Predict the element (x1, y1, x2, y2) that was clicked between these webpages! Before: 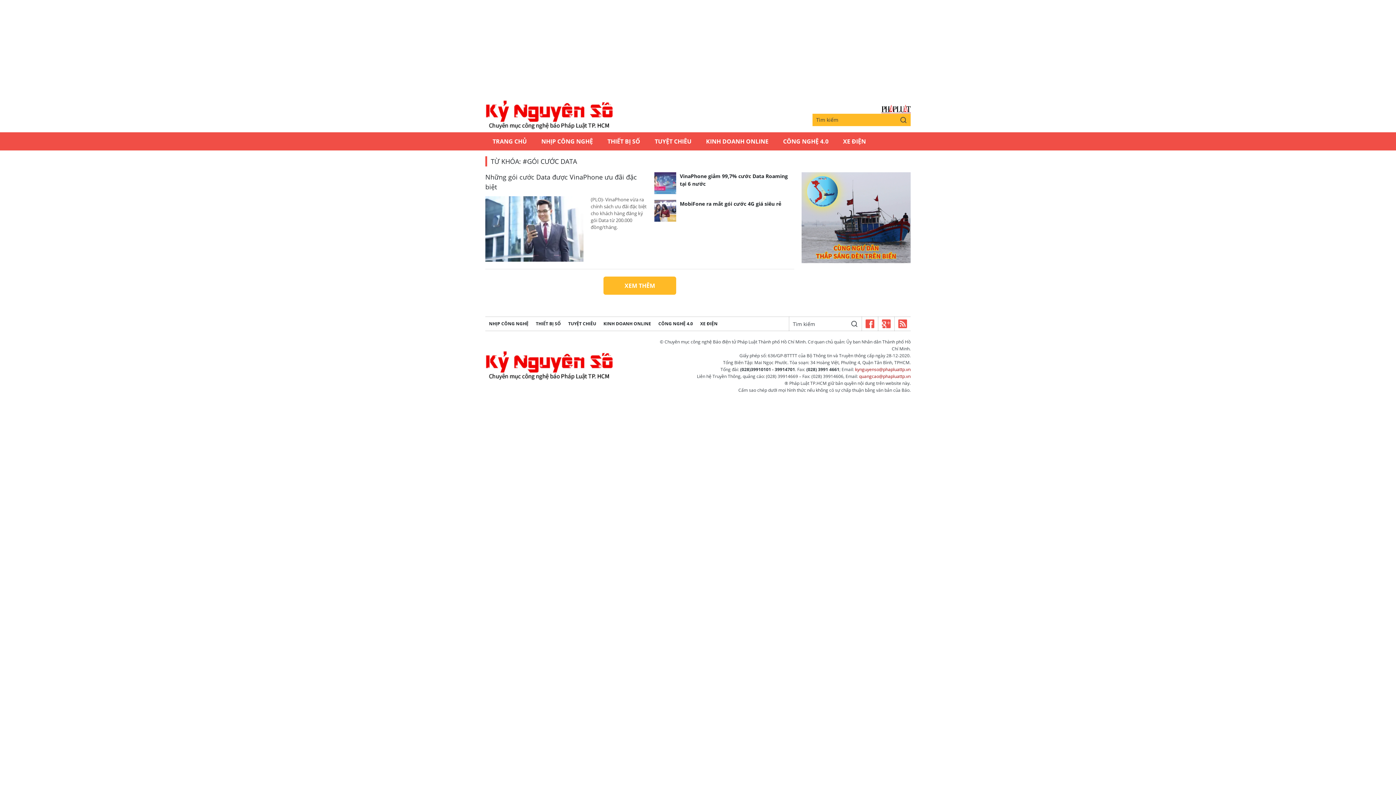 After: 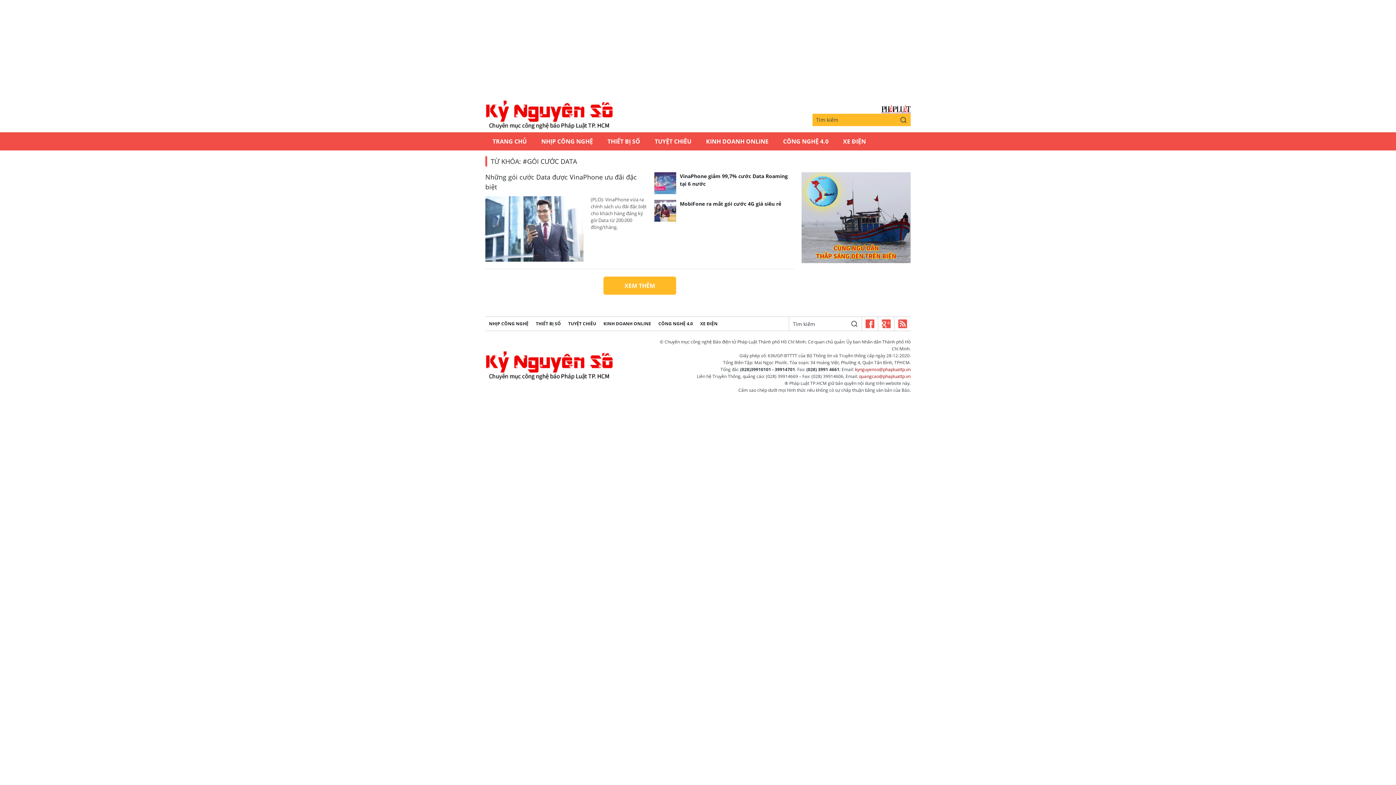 Action: bbox: (881, 104, 910, 113) label: Báo Pháp Luật TP.Hồ Chí Minh